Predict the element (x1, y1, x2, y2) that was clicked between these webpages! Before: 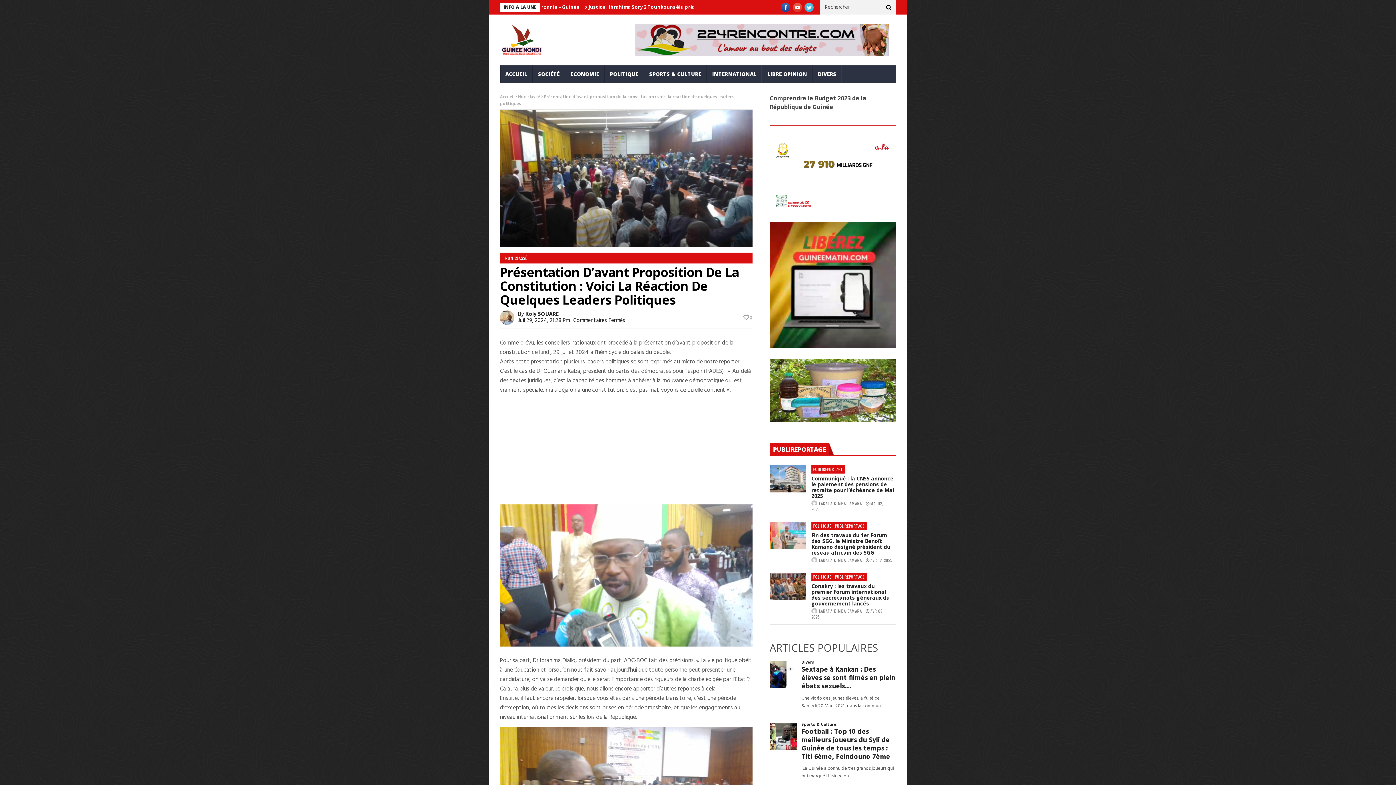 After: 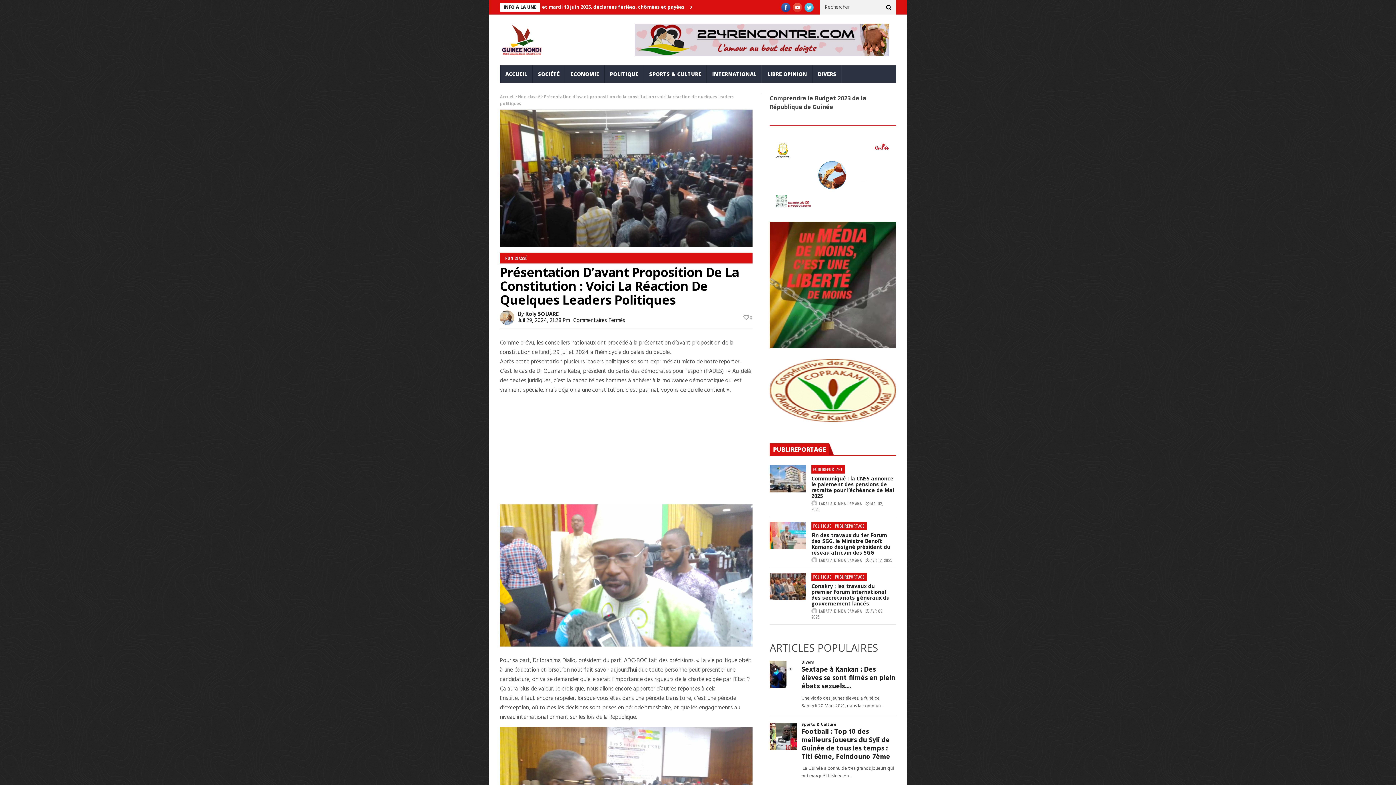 Action: bbox: (781, 2, 790, 12)